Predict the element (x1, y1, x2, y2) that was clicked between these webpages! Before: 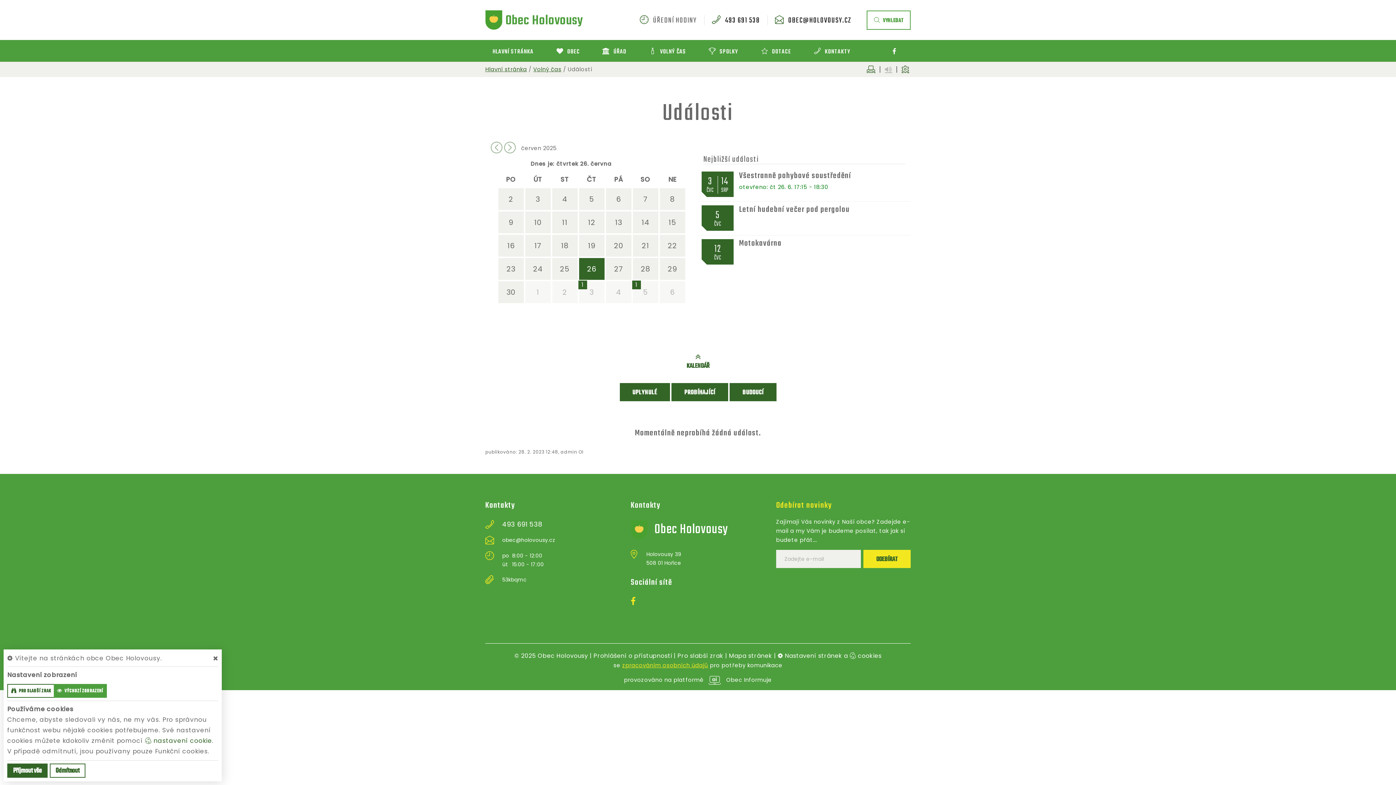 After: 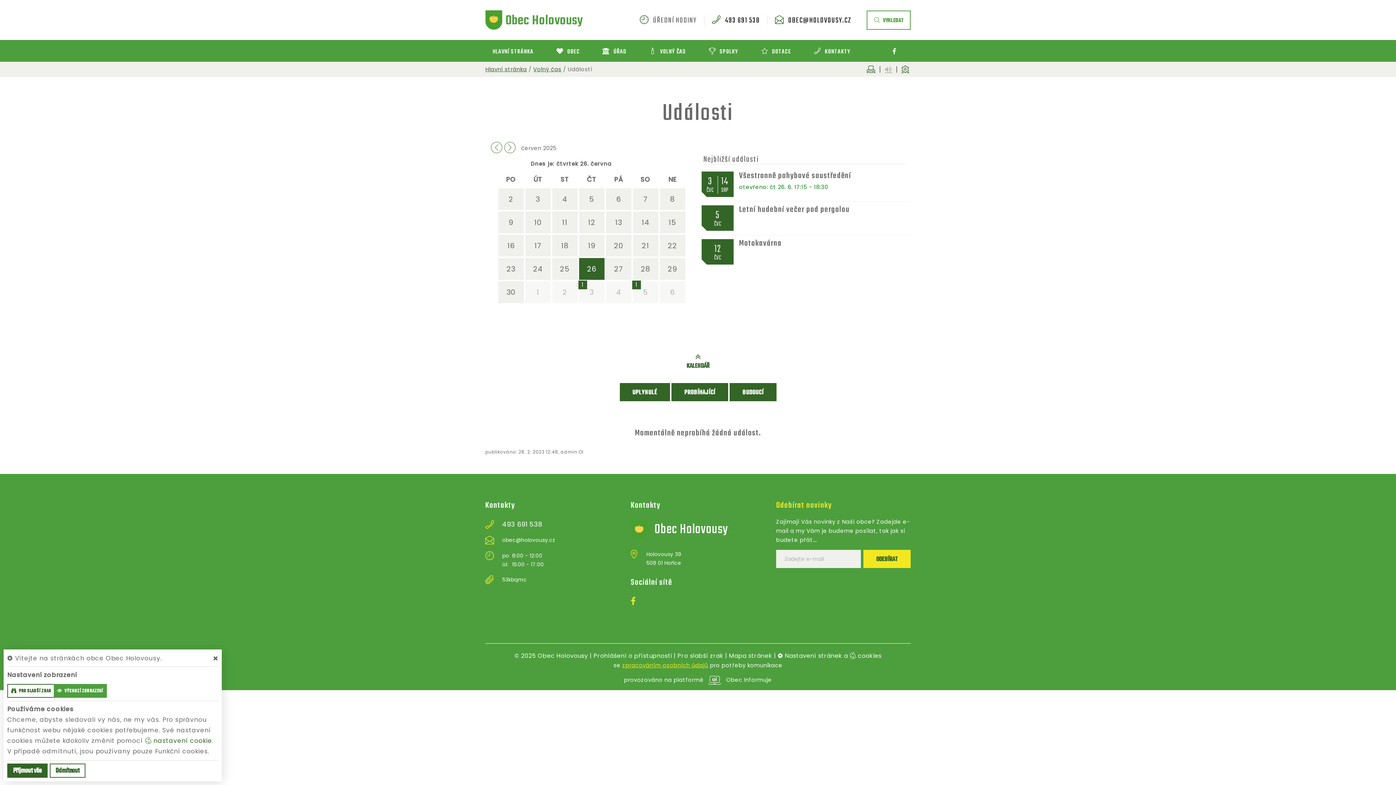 Action: bbox: (53, 684, 107, 698) label: VÝCHOZÍ ZOBRAZENÍ